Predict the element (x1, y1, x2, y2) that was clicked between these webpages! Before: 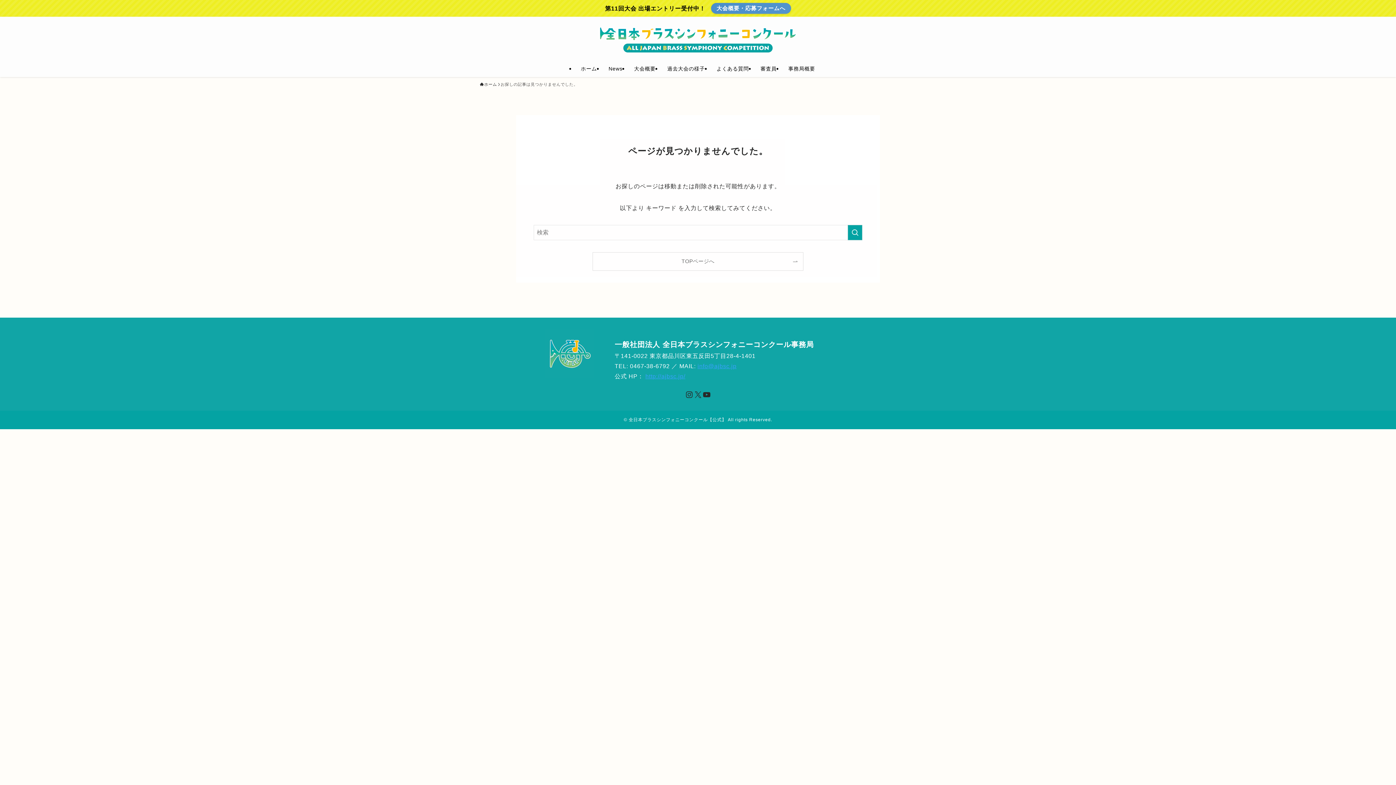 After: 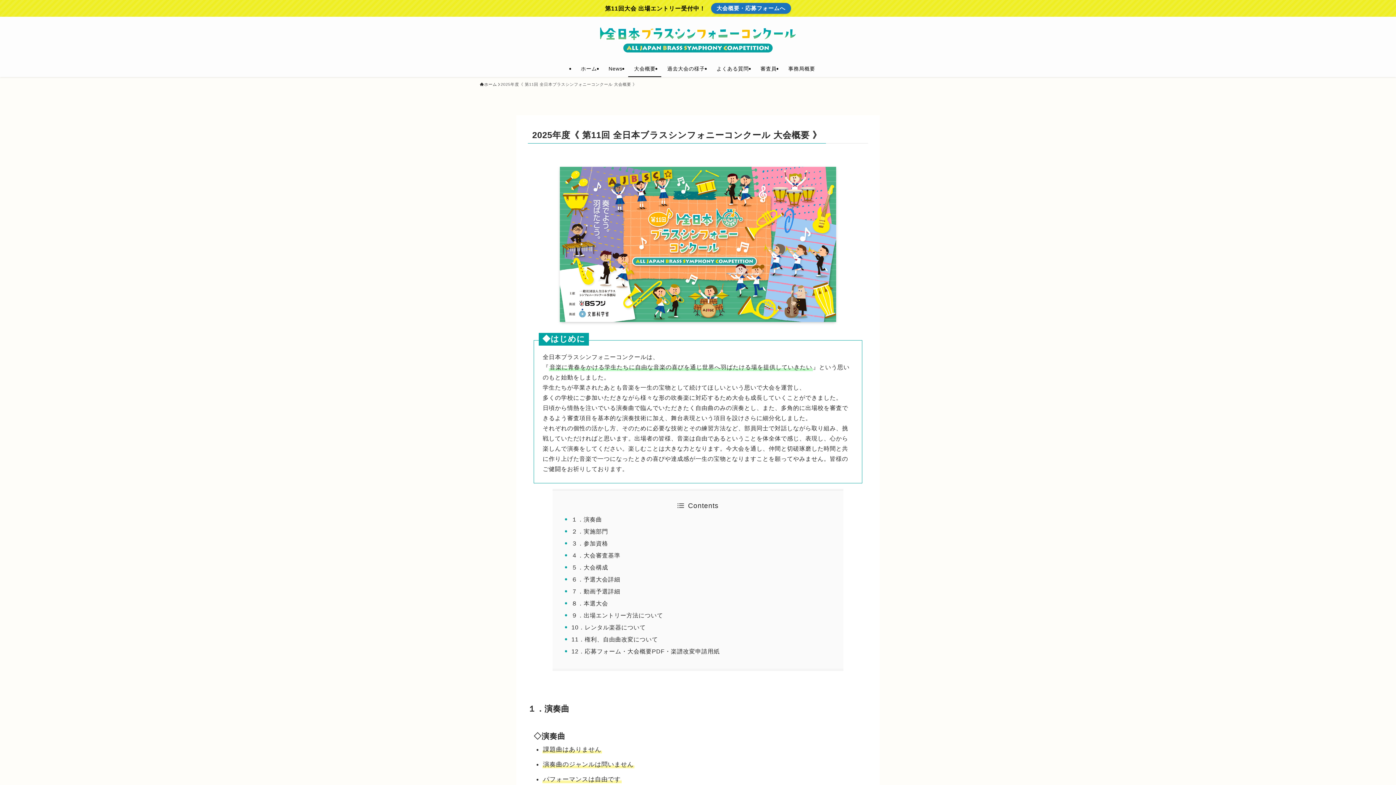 Action: label: 大会概要・応募フォームへ bbox: (711, 2, 791, 13)